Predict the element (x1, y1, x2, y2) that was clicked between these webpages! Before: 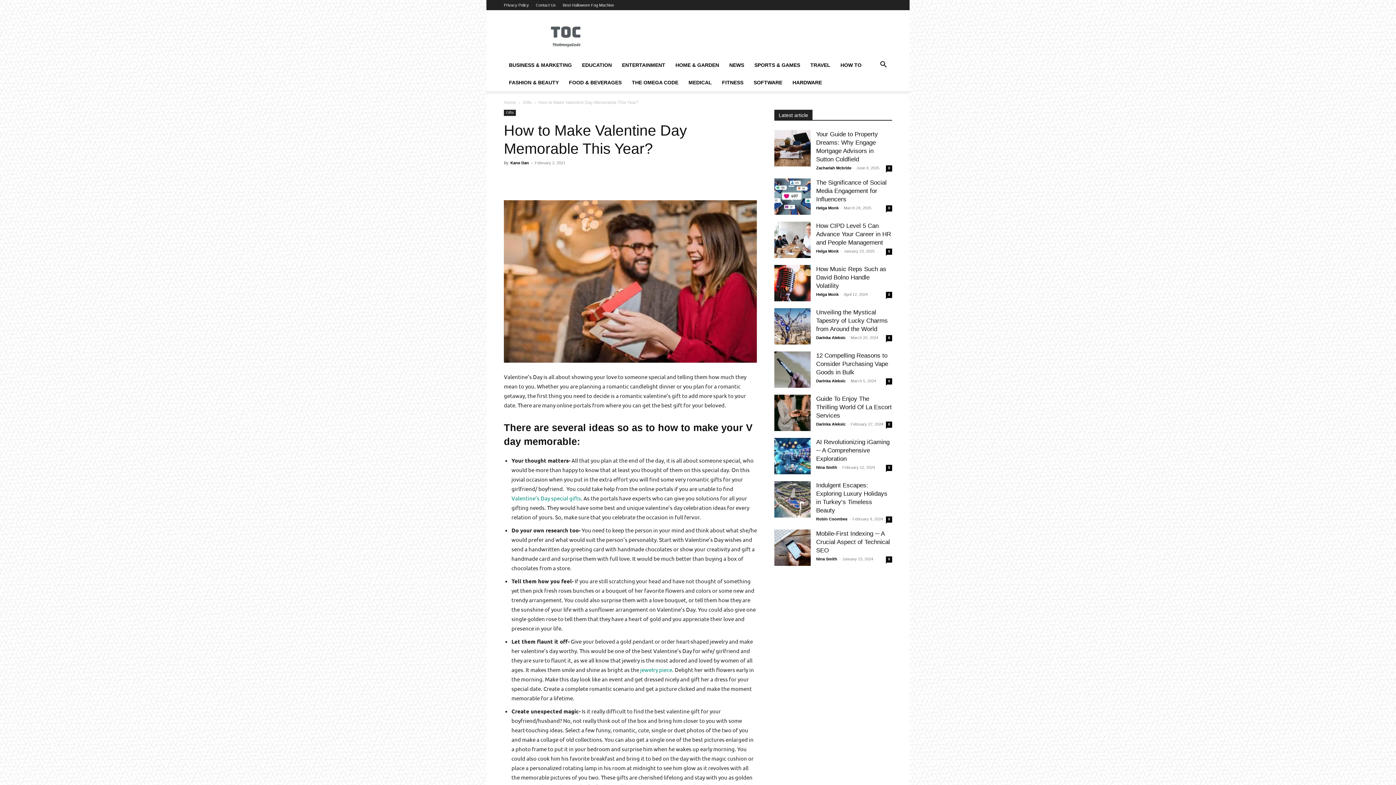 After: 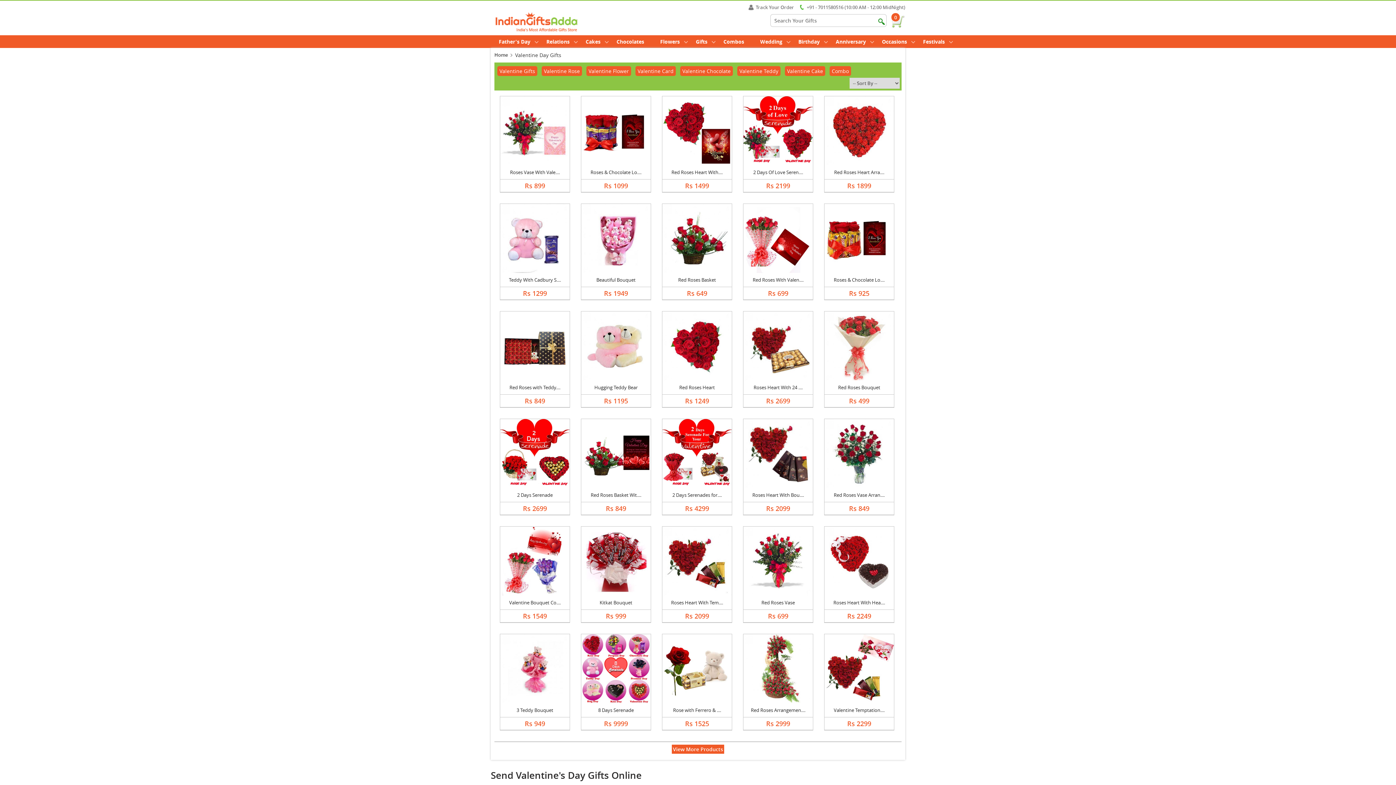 Action: label: Valentine’s Day special gifts bbox: (511, 495, 581, 501)